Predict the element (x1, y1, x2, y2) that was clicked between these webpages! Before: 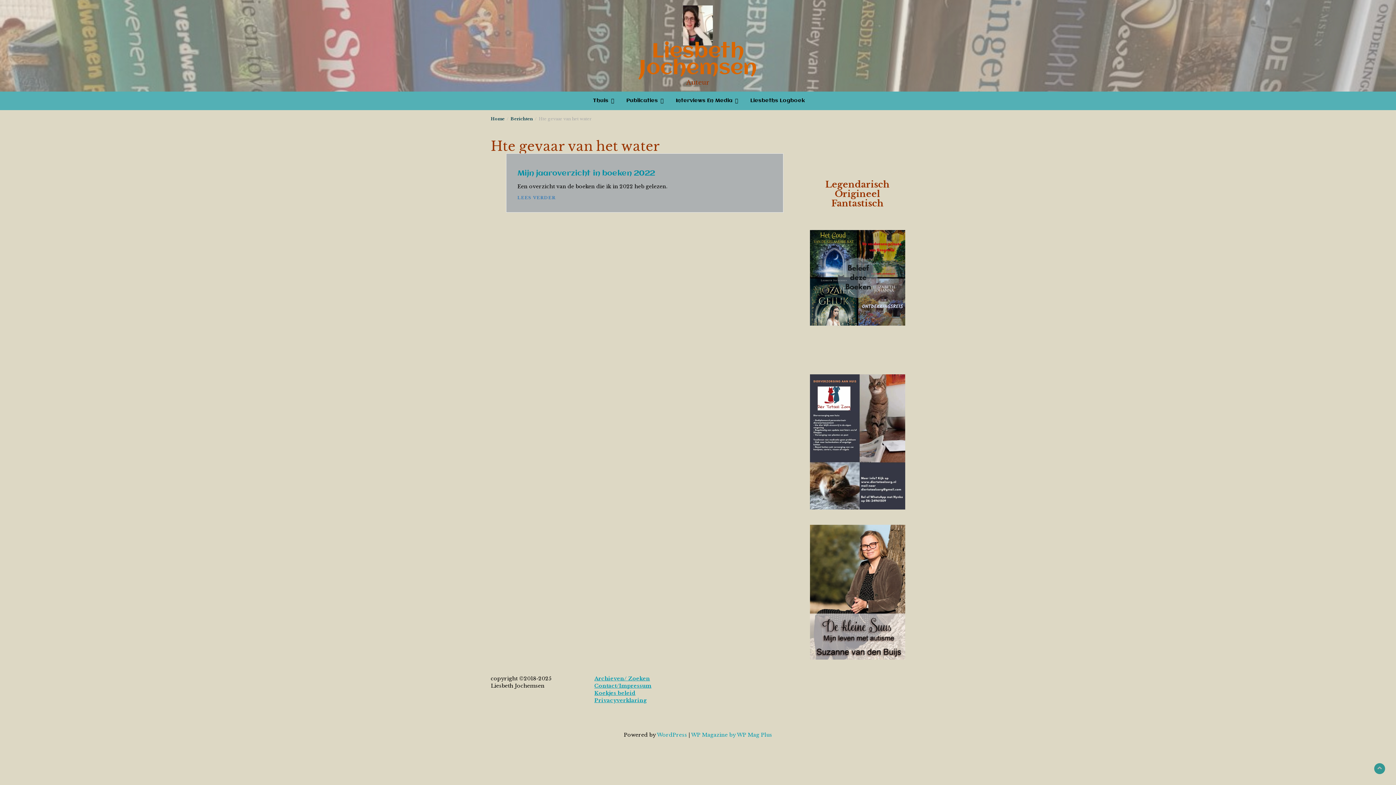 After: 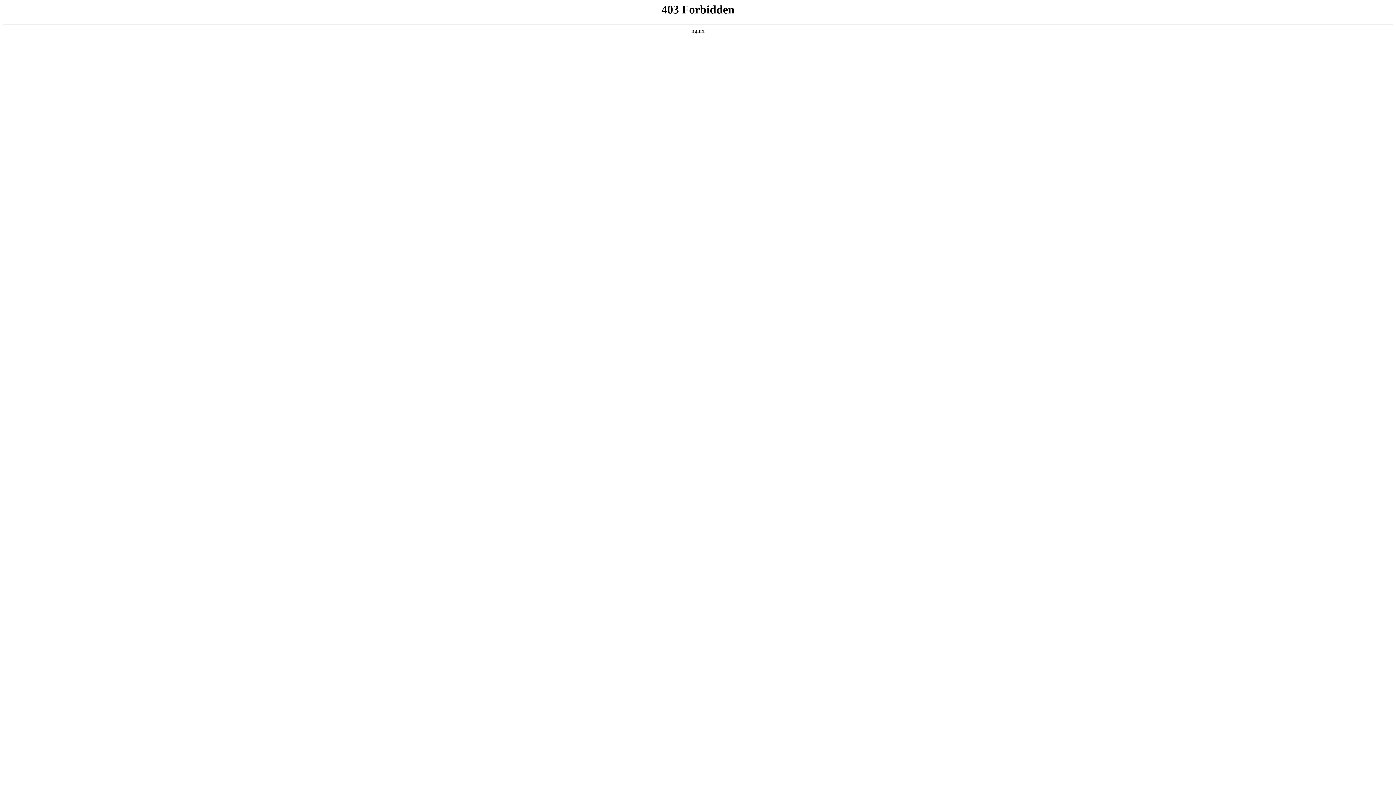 Action: bbox: (657, 731, 687, 738) label: WordPress